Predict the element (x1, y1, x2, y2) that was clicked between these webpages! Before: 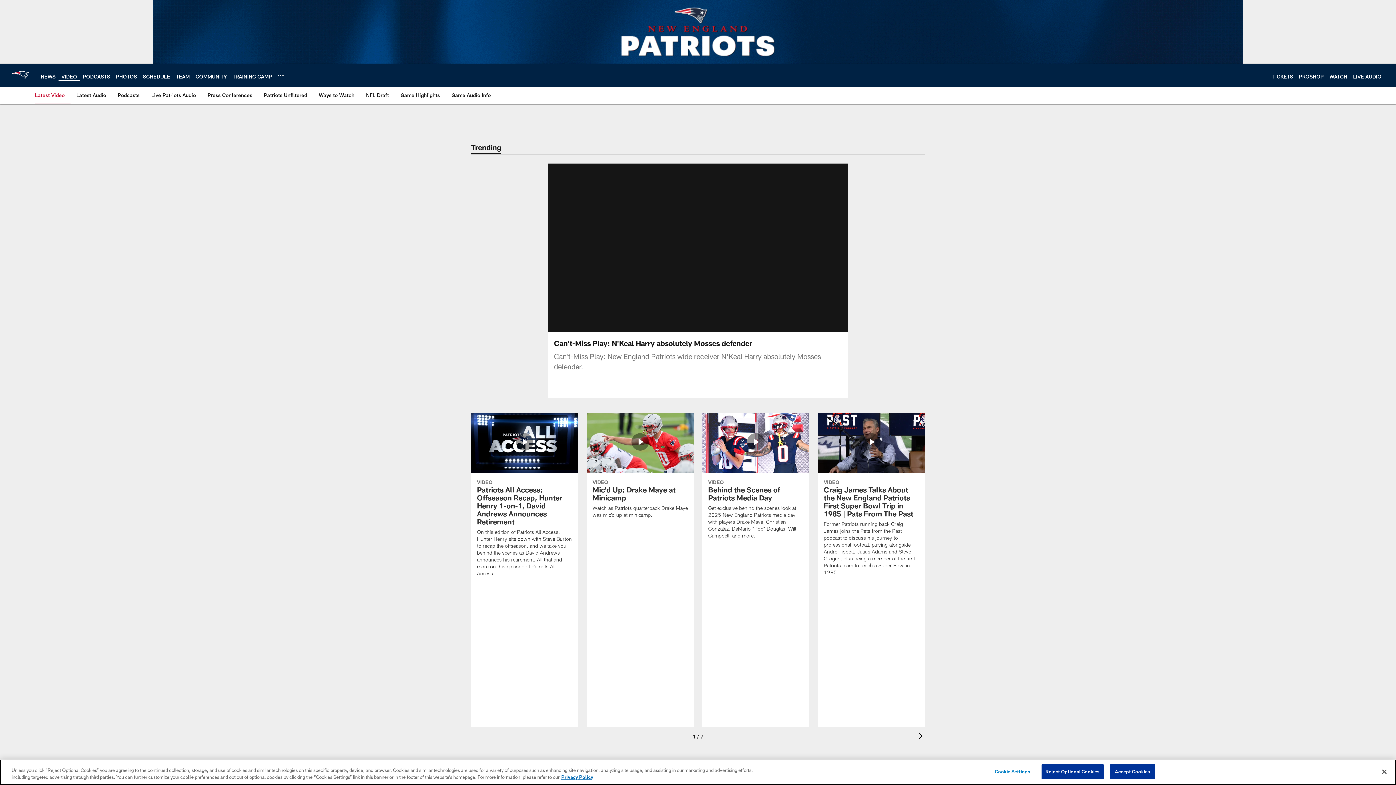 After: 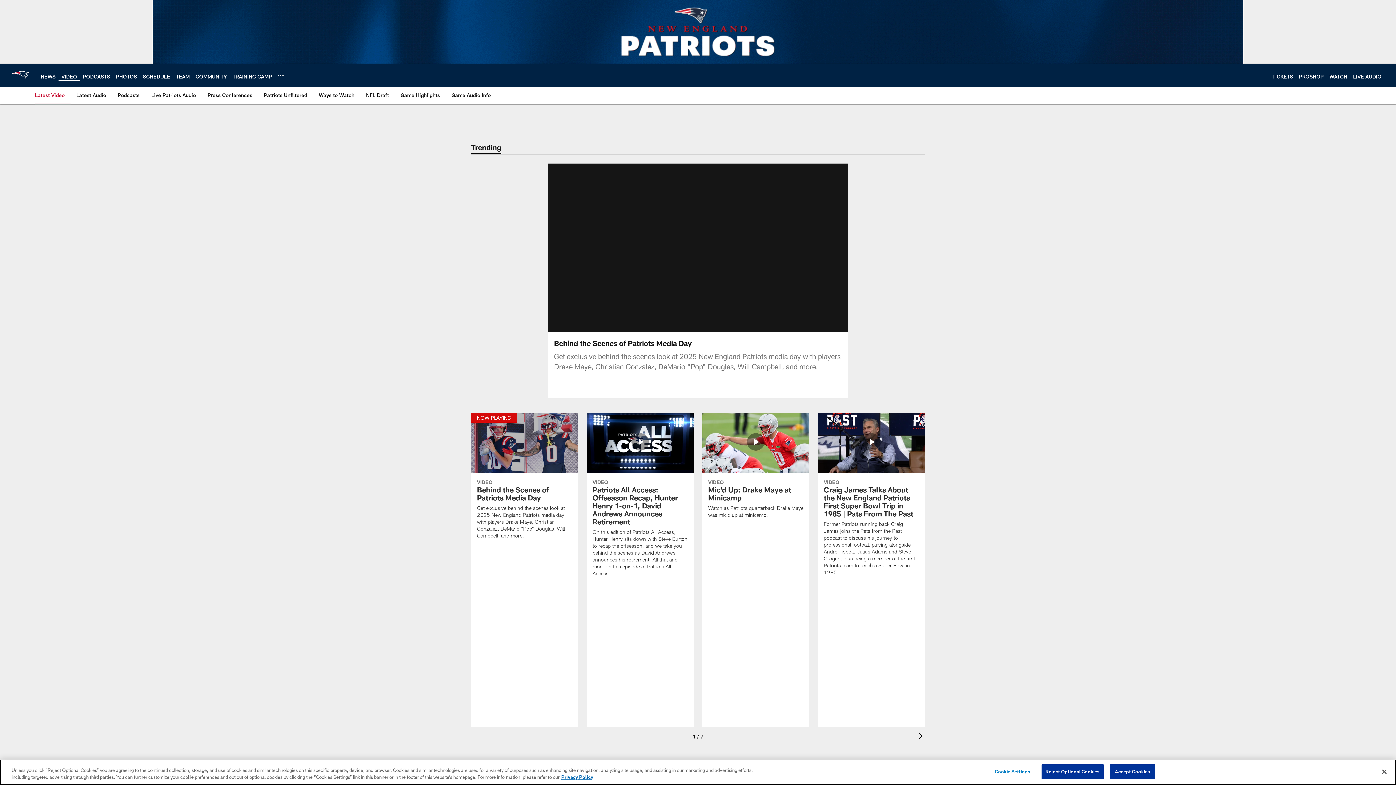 Action: label: Behind the Scenes of Patriots Media Day bbox: (702, 412, 809, 547)